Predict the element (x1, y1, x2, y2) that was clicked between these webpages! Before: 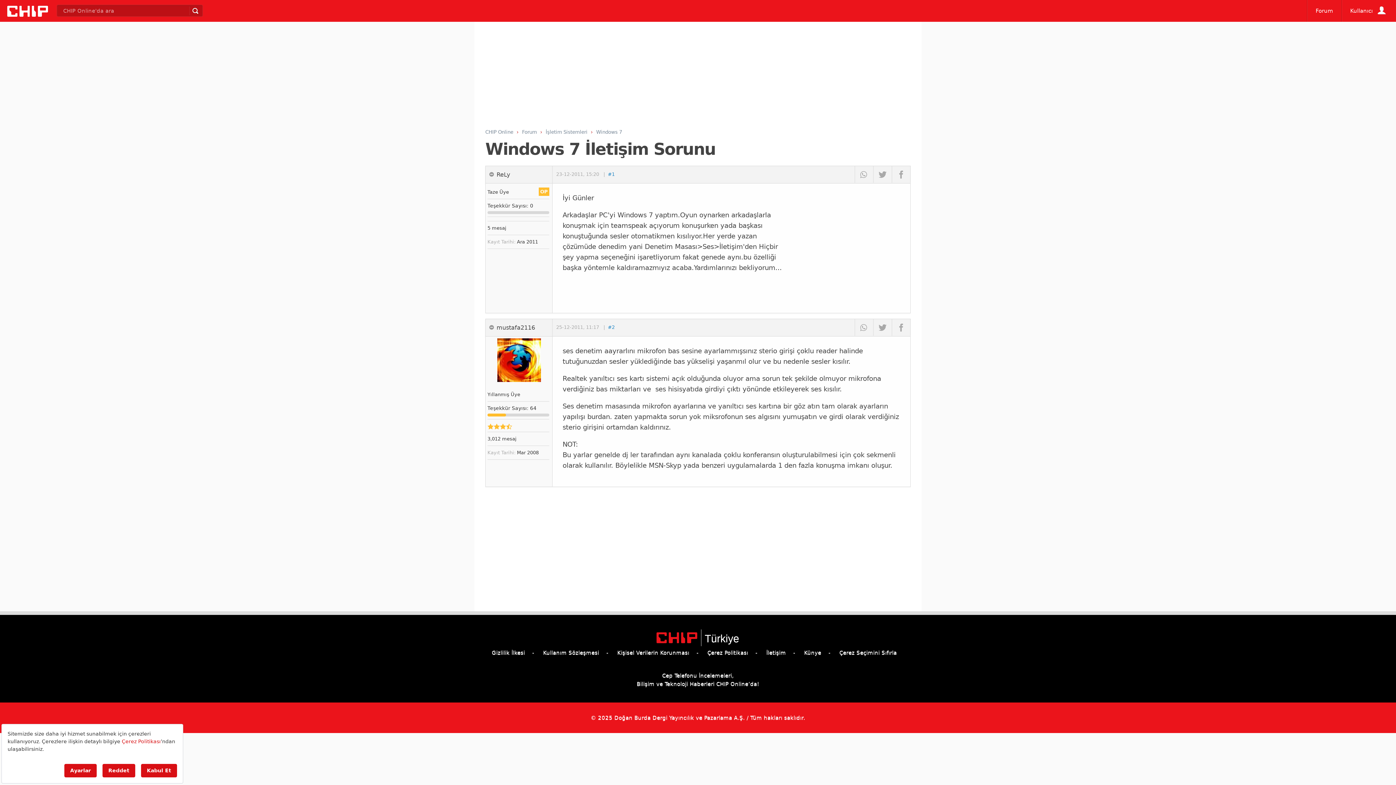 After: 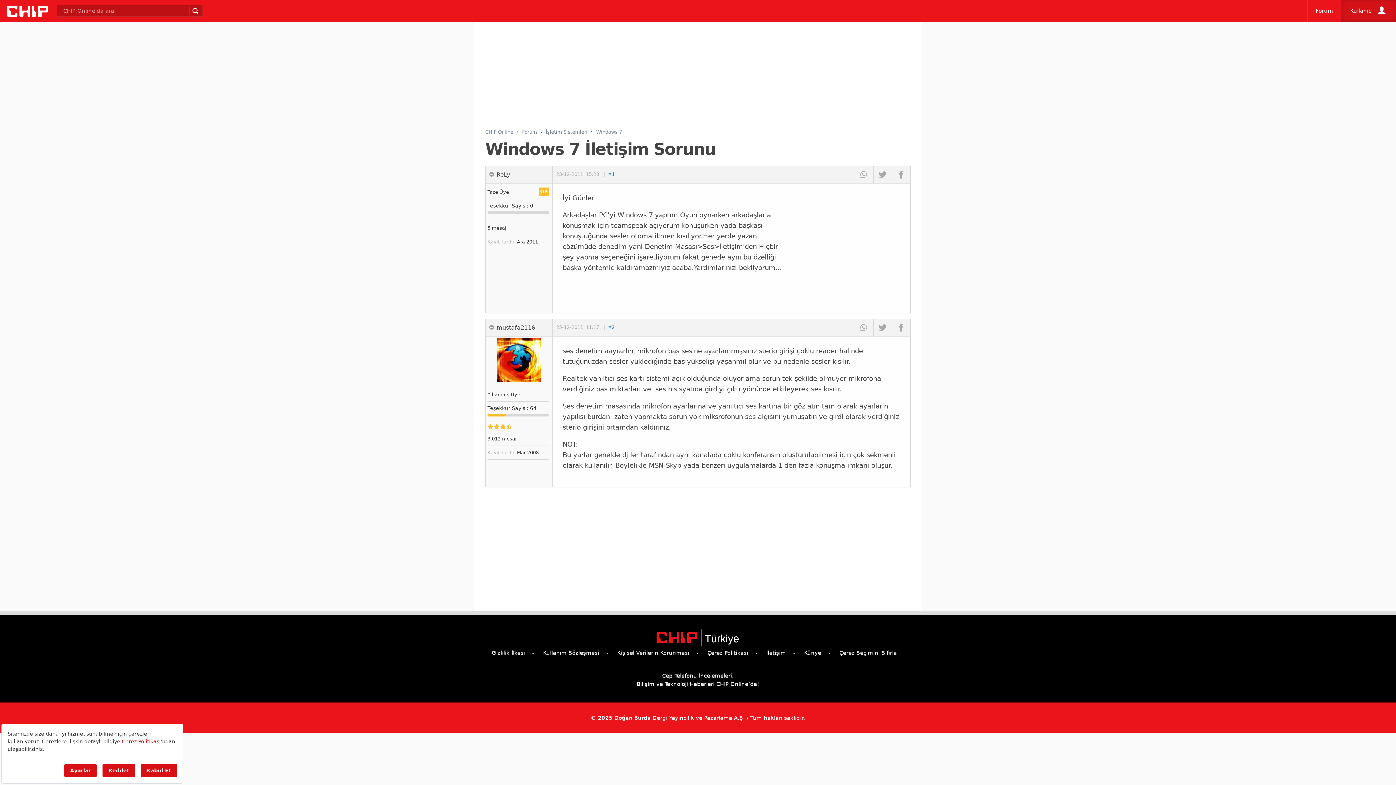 Action: bbox: (1342, 0, 1396, 21) label: Kullanıcı